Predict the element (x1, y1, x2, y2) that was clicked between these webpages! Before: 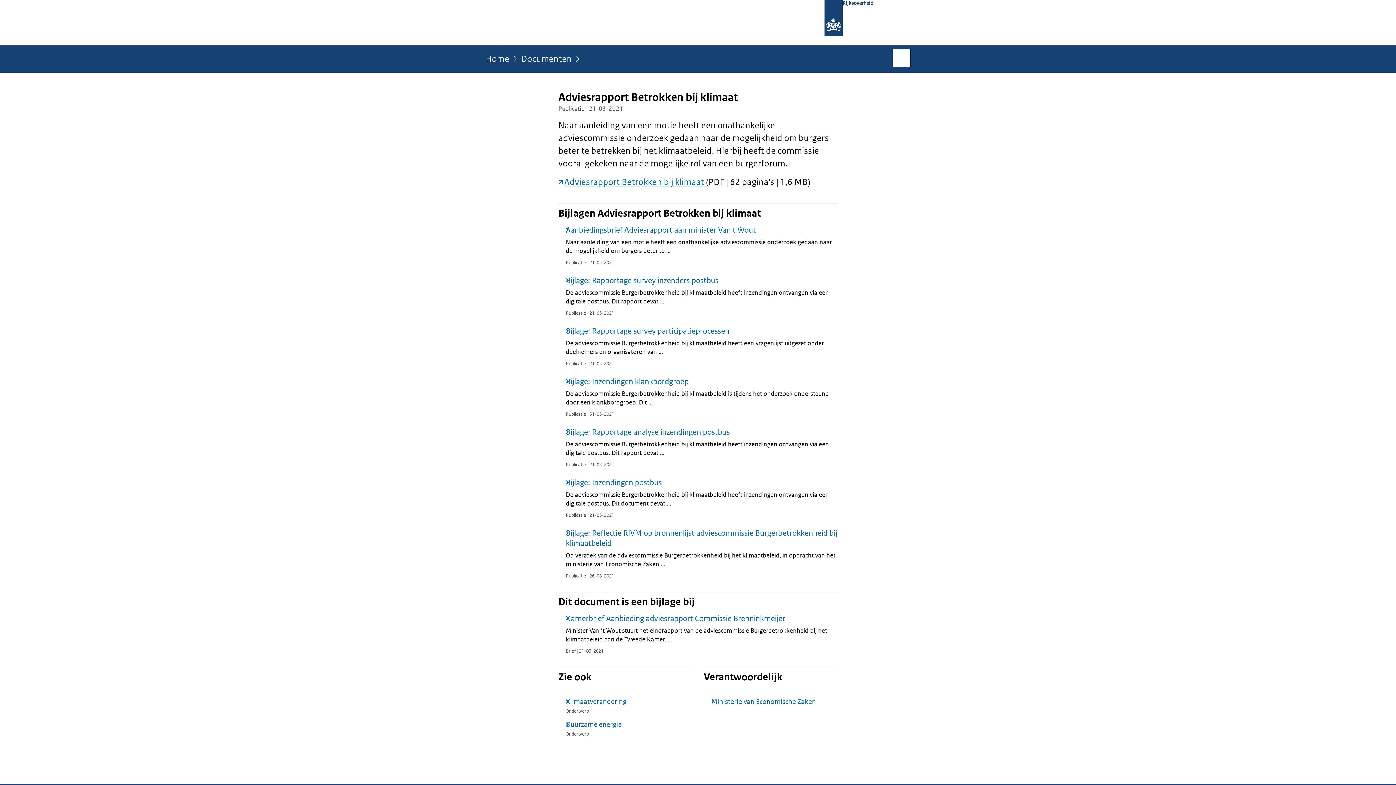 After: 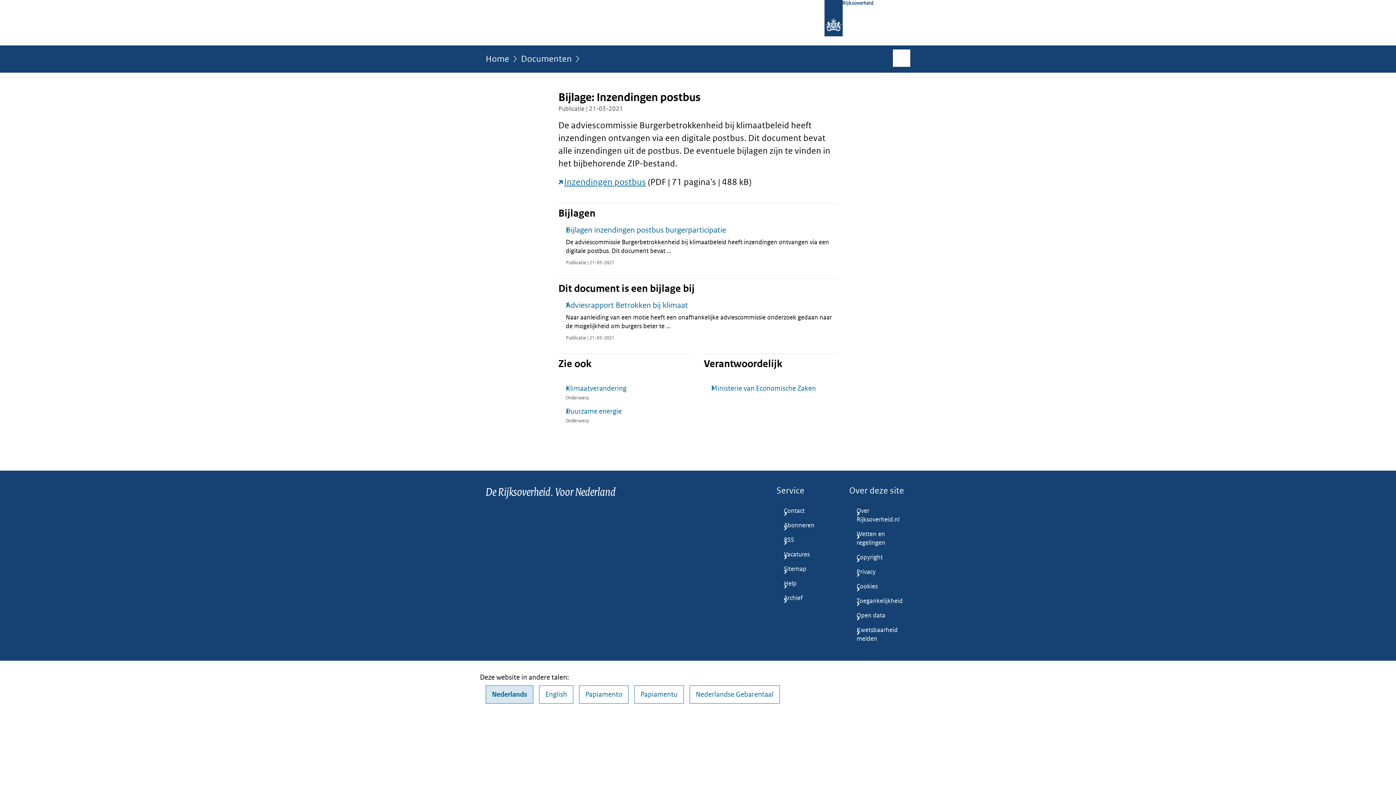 Action: label: Bijlage: Inzendingen postbus

De adviescommissie Burgerbetrokkenheid bij klimaatbeleid heeft inzendingen ontvangen via een digitale postbus. Dit document bevat ...

Publicatie | 21-03-2021 bbox: (558, 477, 837, 519)